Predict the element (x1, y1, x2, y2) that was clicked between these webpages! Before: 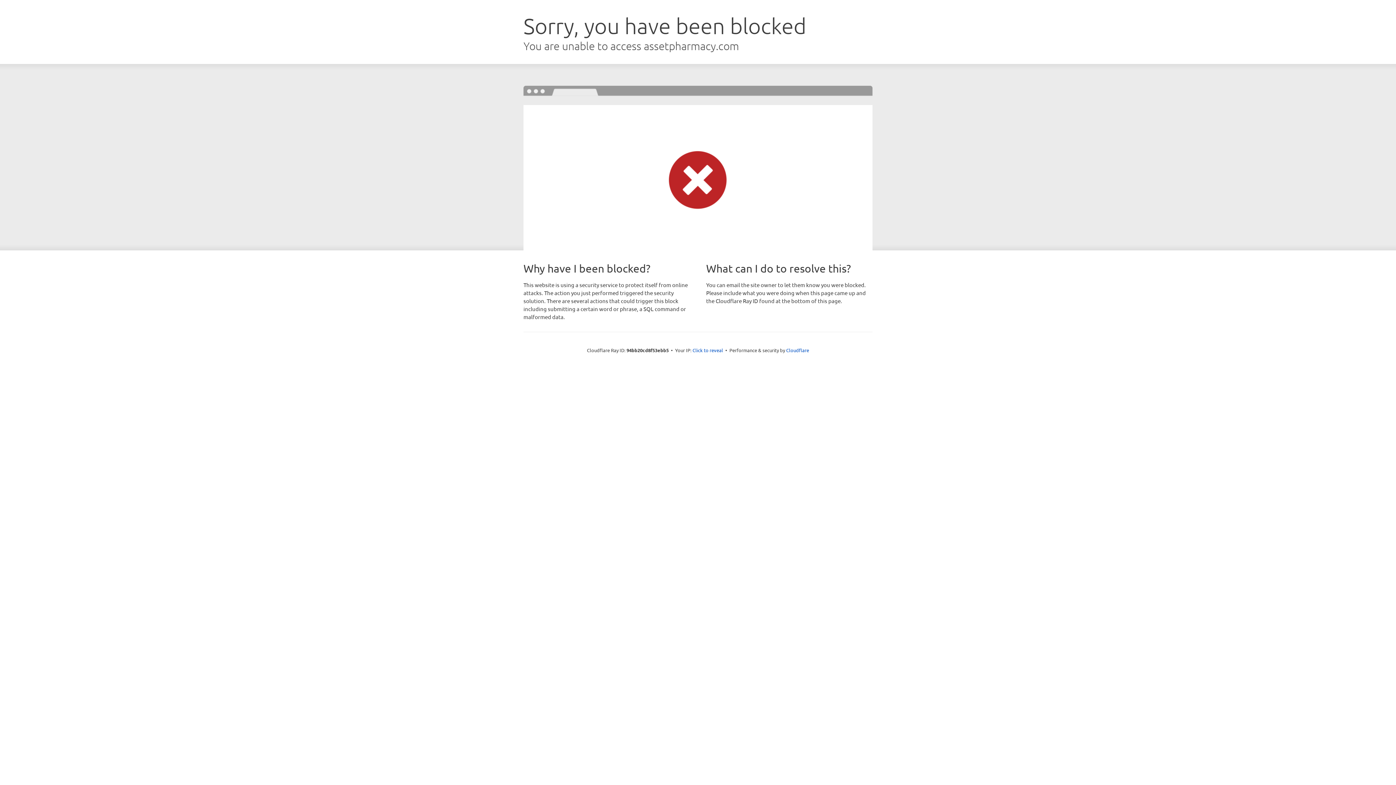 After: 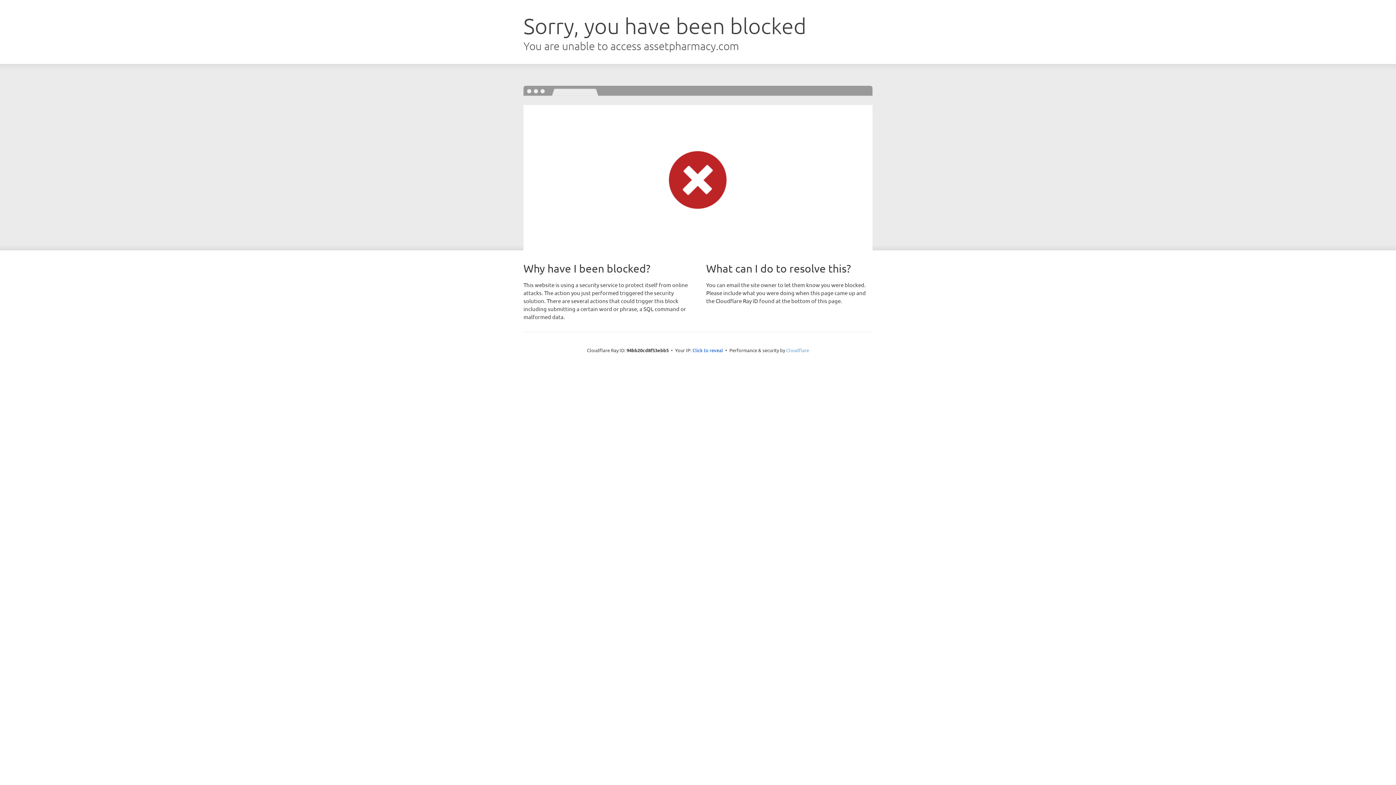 Action: bbox: (786, 347, 809, 353) label: Cloudflare